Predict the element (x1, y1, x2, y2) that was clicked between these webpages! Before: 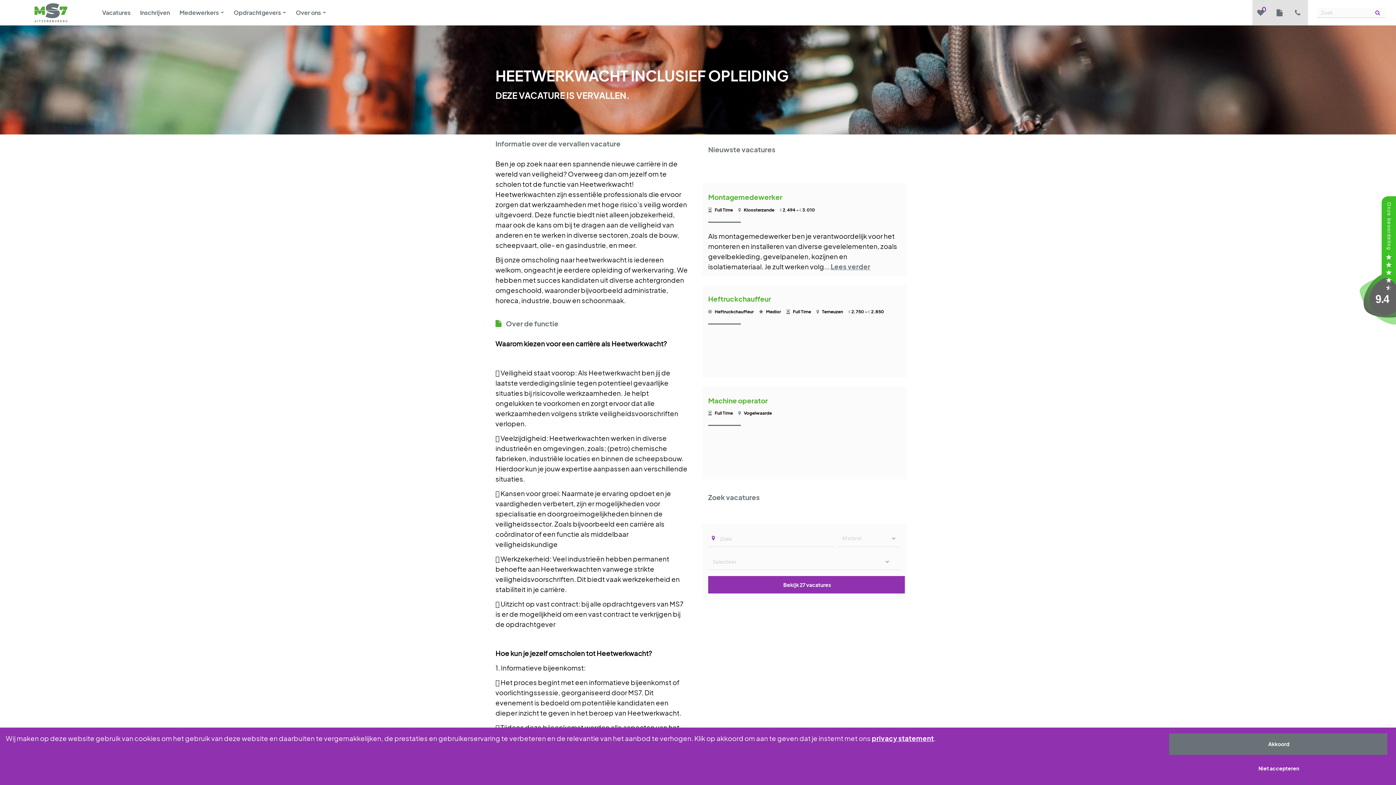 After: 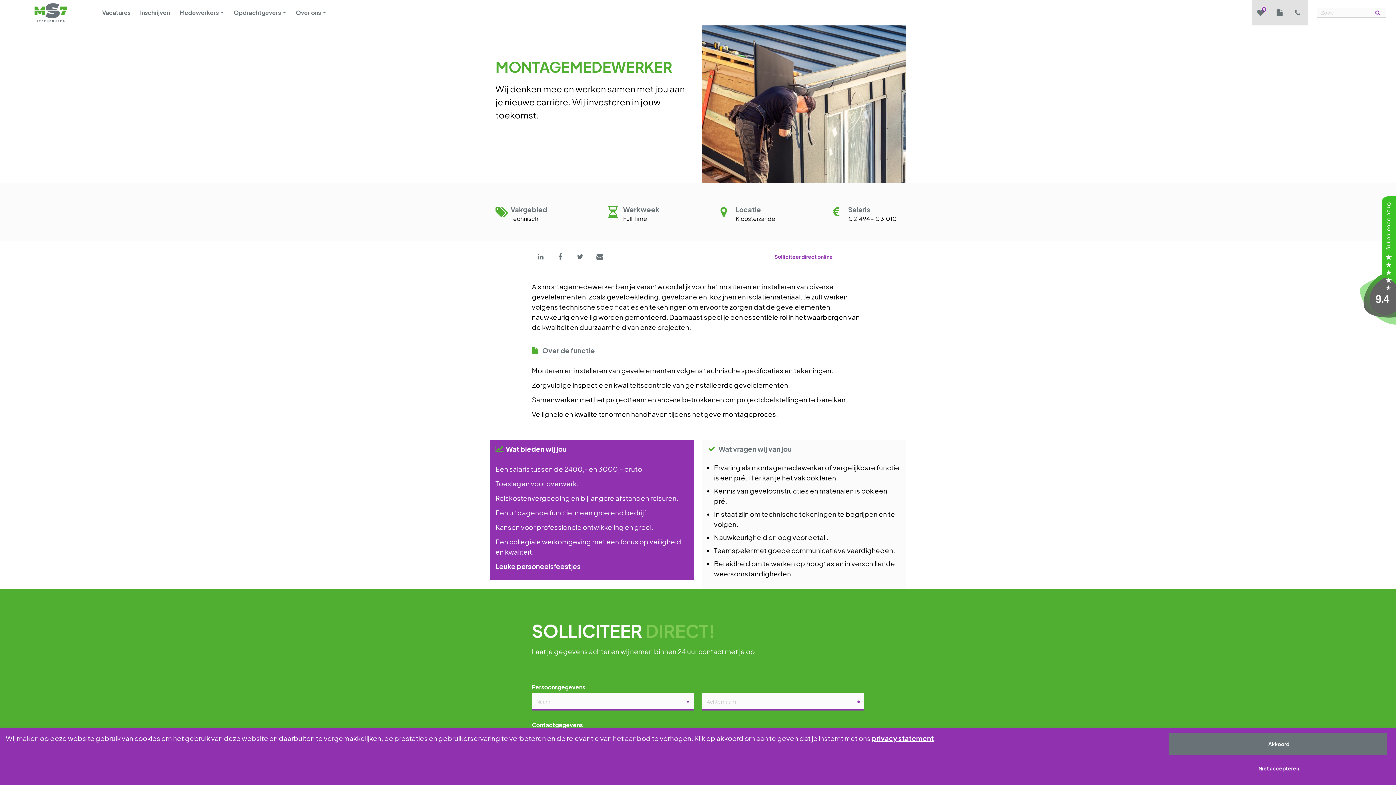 Action: label: Montagemedewerker bbox: (708, 192, 782, 202)